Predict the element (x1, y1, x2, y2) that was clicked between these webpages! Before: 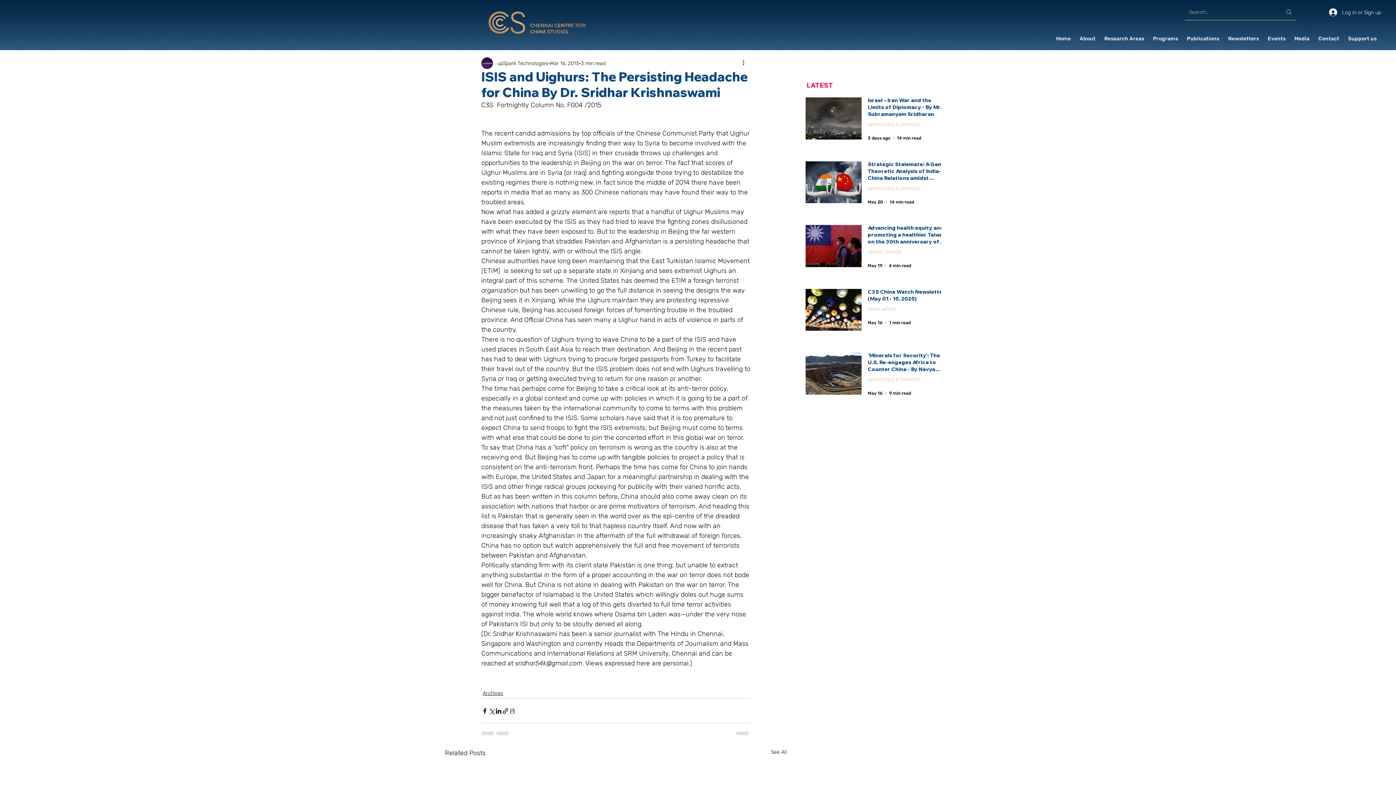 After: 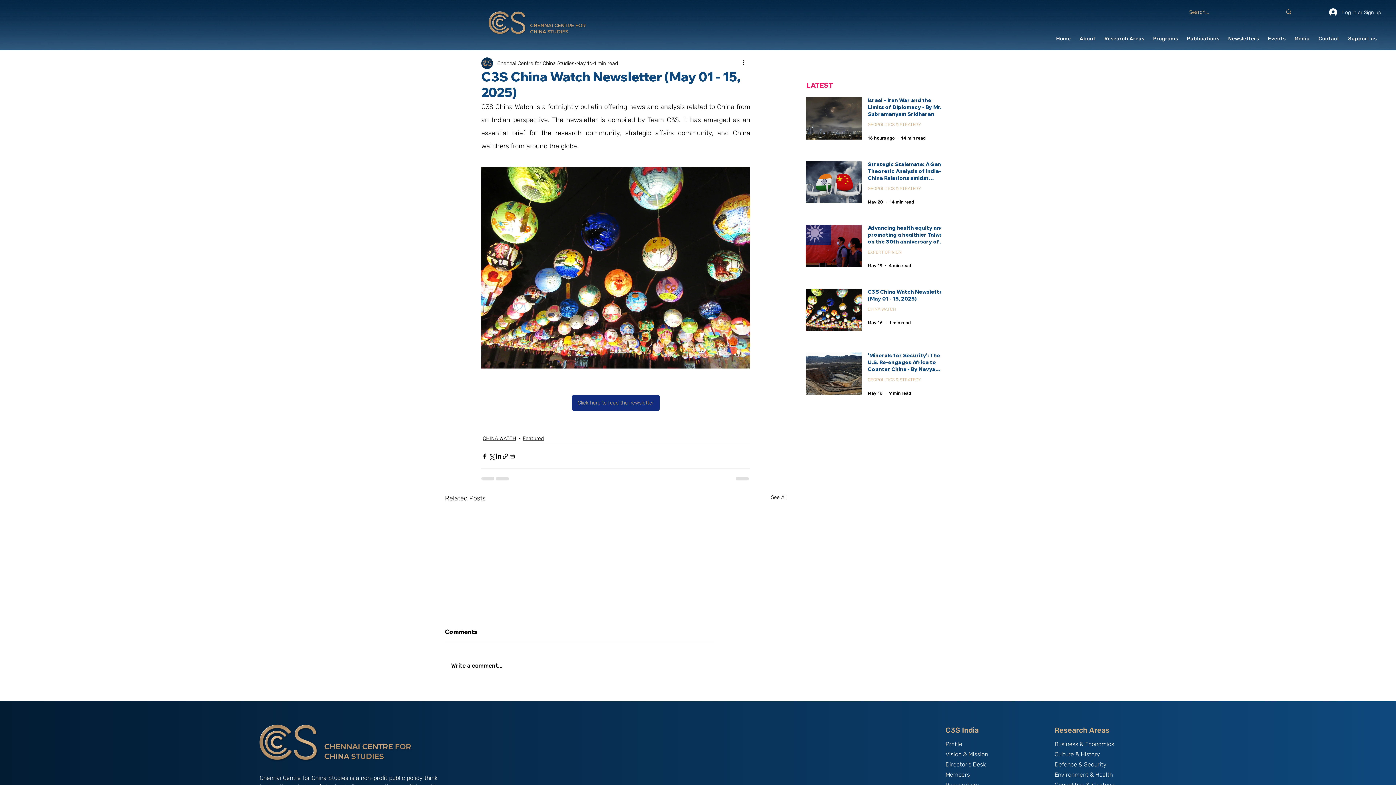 Action: bbox: (868, 288, 947, 305) label: C3S China Watch Newsletter (May 01 - 15, 2025)